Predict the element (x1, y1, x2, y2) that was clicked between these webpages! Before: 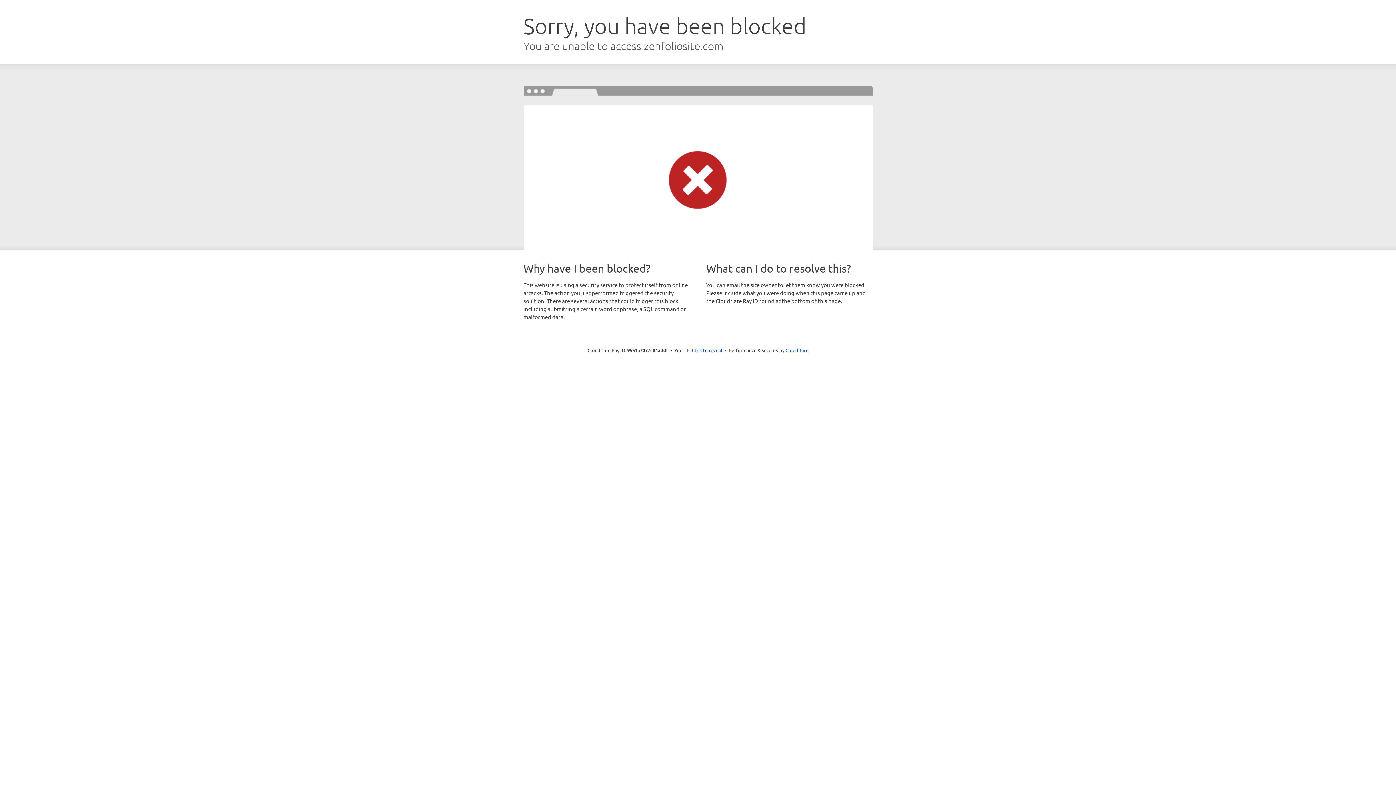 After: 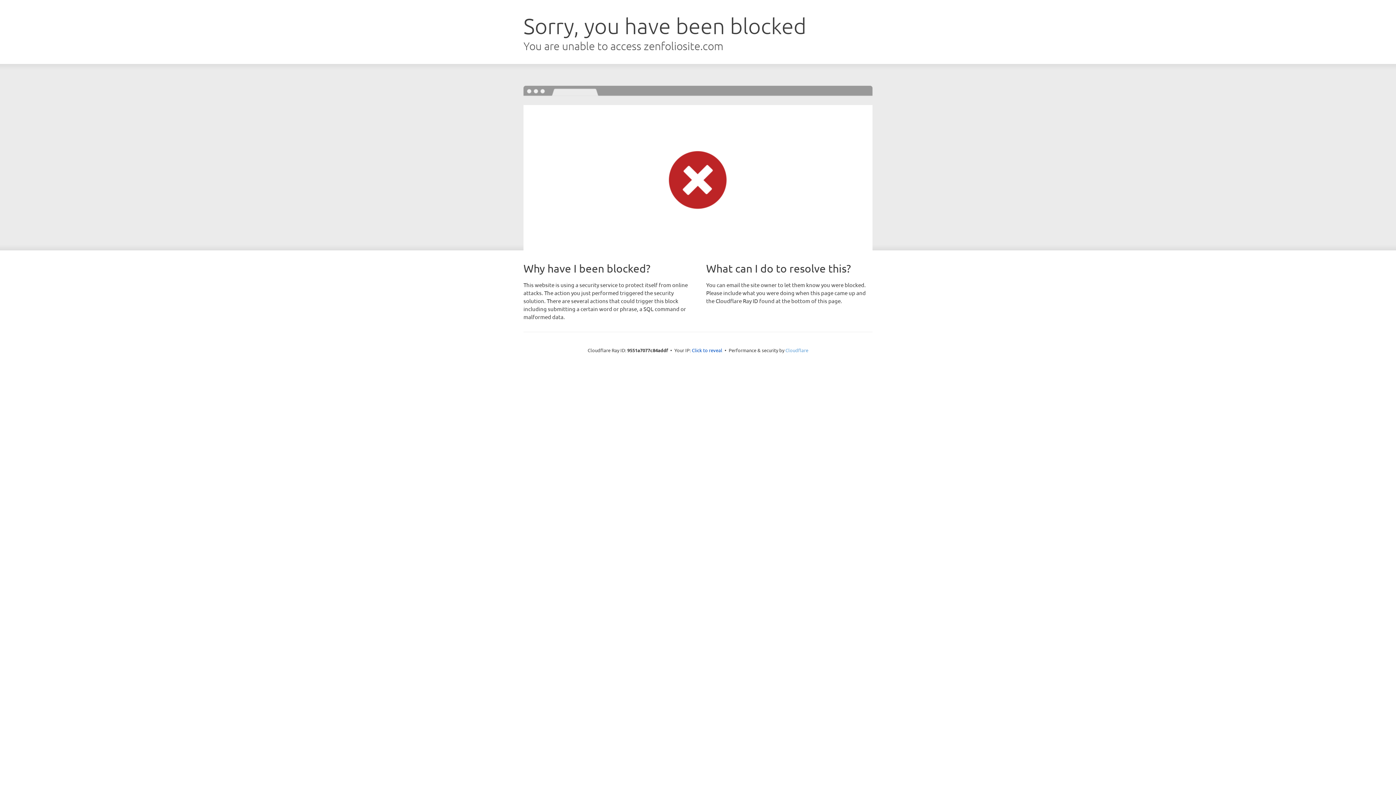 Action: bbox: (785, 347, 808, 353) label: Cloudflare